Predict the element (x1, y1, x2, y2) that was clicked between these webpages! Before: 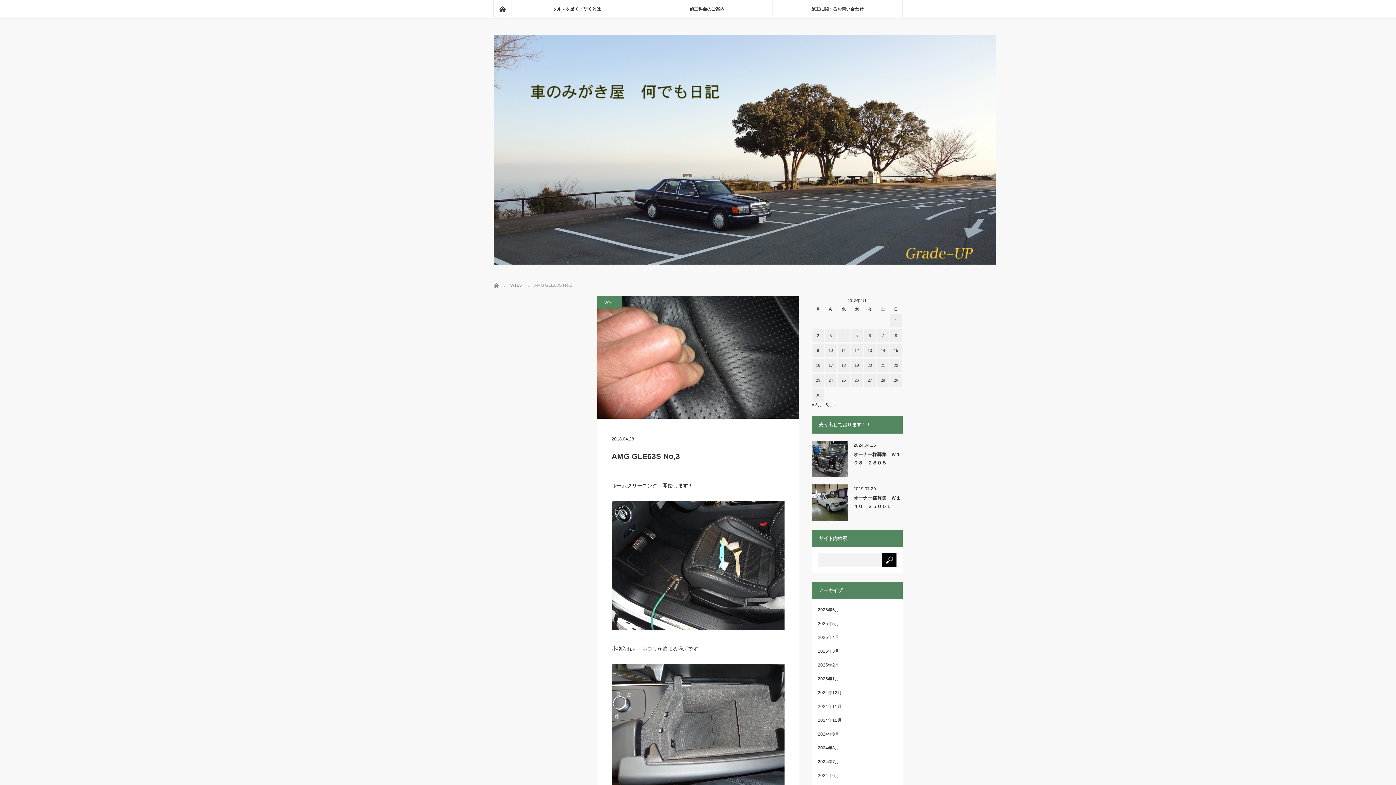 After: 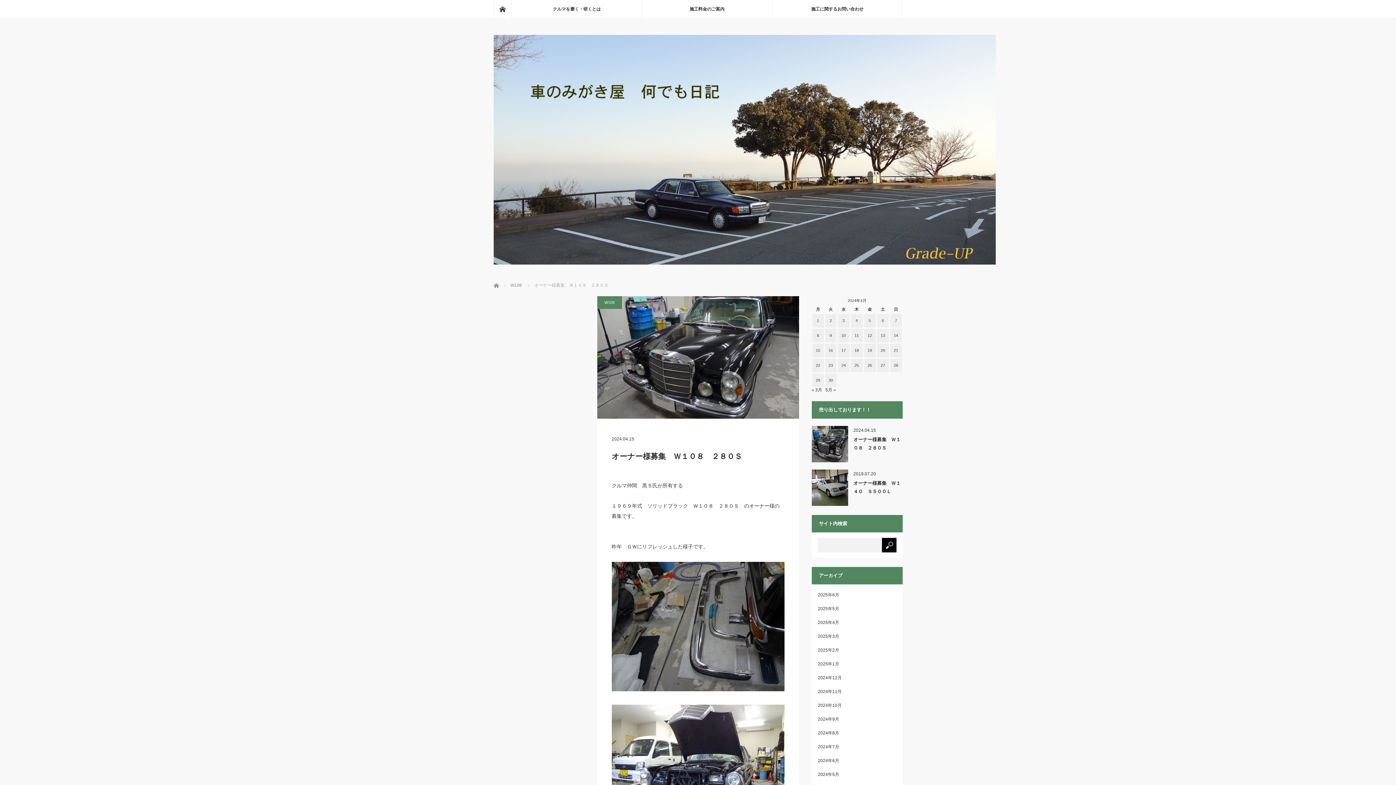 Action: label: オーナー様募集　Ｗ１０８　２８０Ｓ bbox: (853, 449, 902, 467)